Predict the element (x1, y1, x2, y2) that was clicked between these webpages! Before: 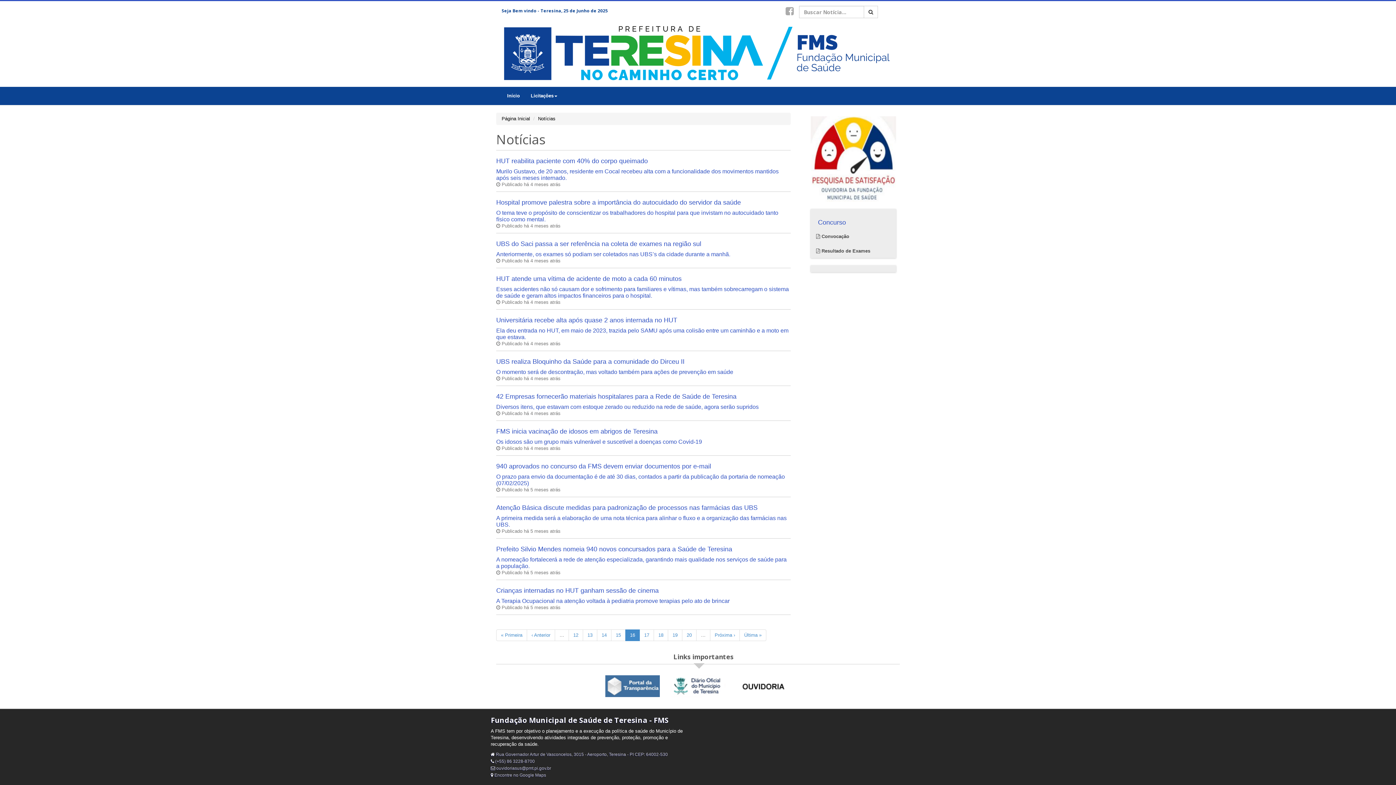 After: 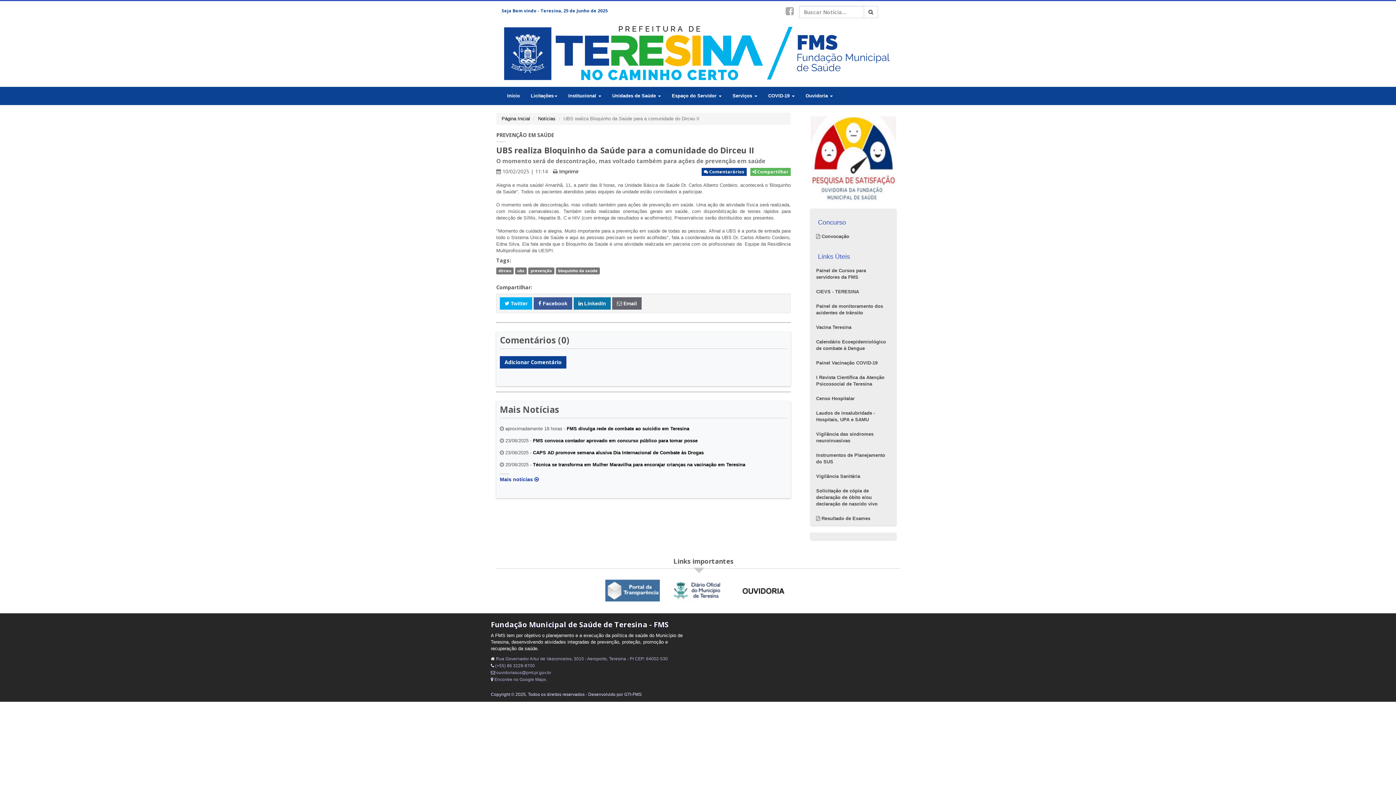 Action: bbox: (496, 358, 790, 375) label: UBS realiza Bloquinho da Saúde para a comunidade do Dirceu II
O momento será de descontração, mas voltado também para ações de prevenção em saúde